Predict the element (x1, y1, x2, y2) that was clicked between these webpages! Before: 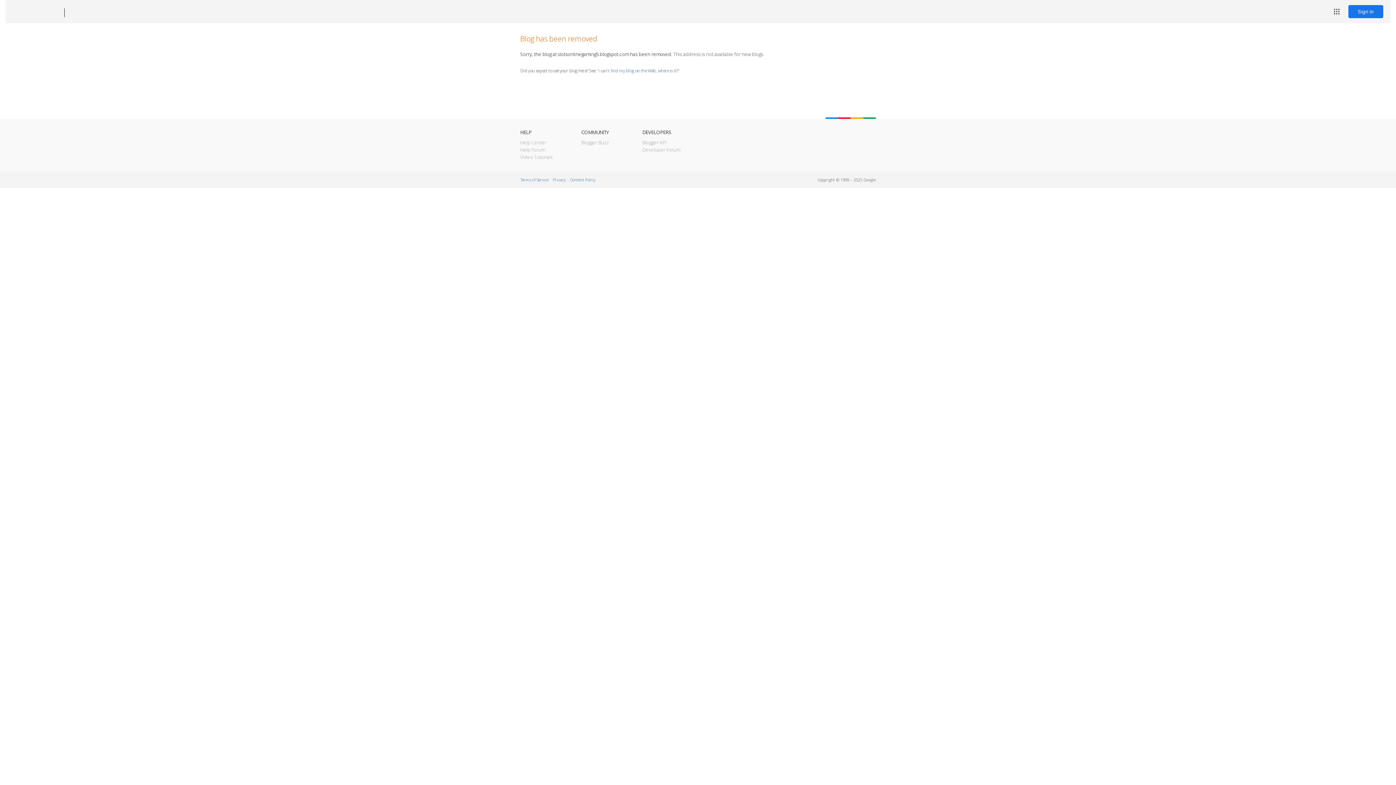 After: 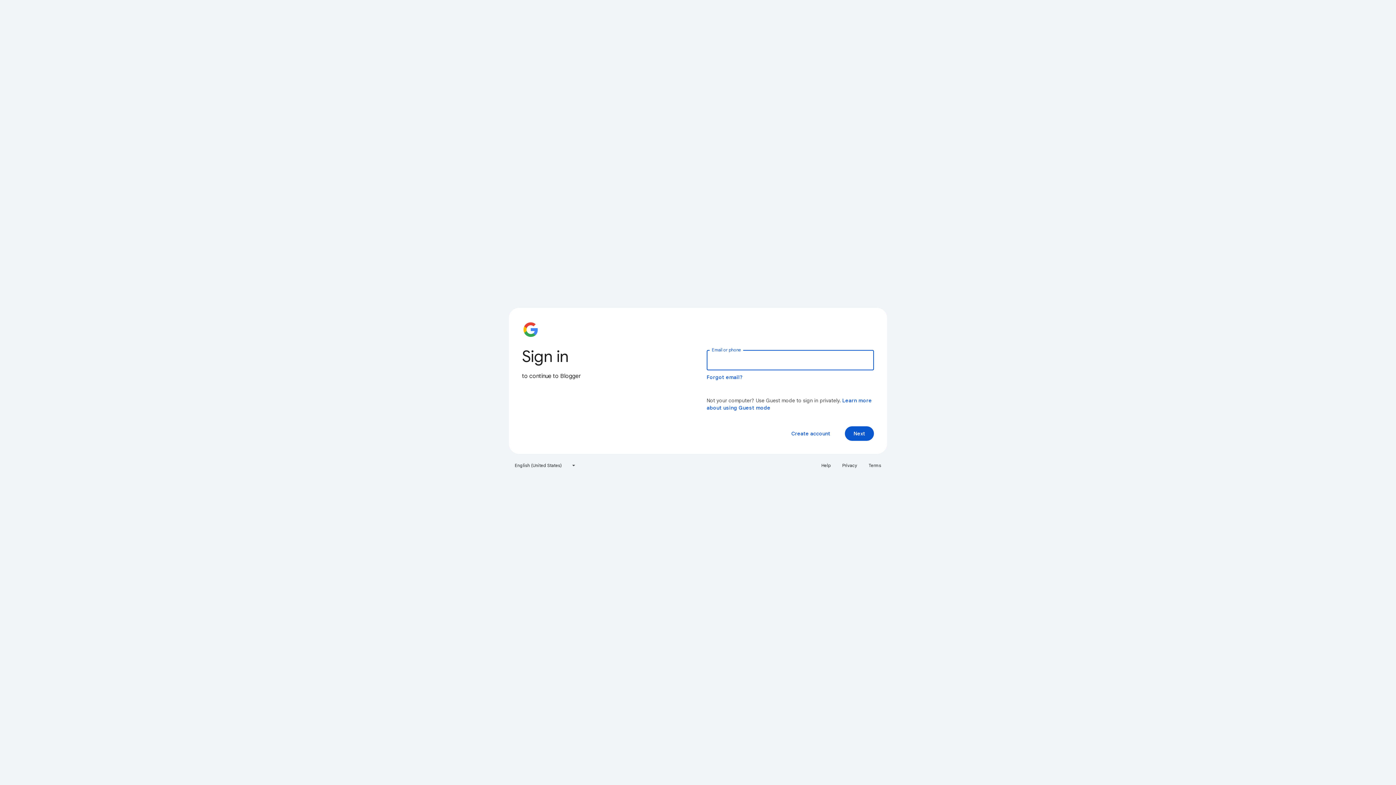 Action: label: Sign in bbox: (1348, 5, 1383, 18)